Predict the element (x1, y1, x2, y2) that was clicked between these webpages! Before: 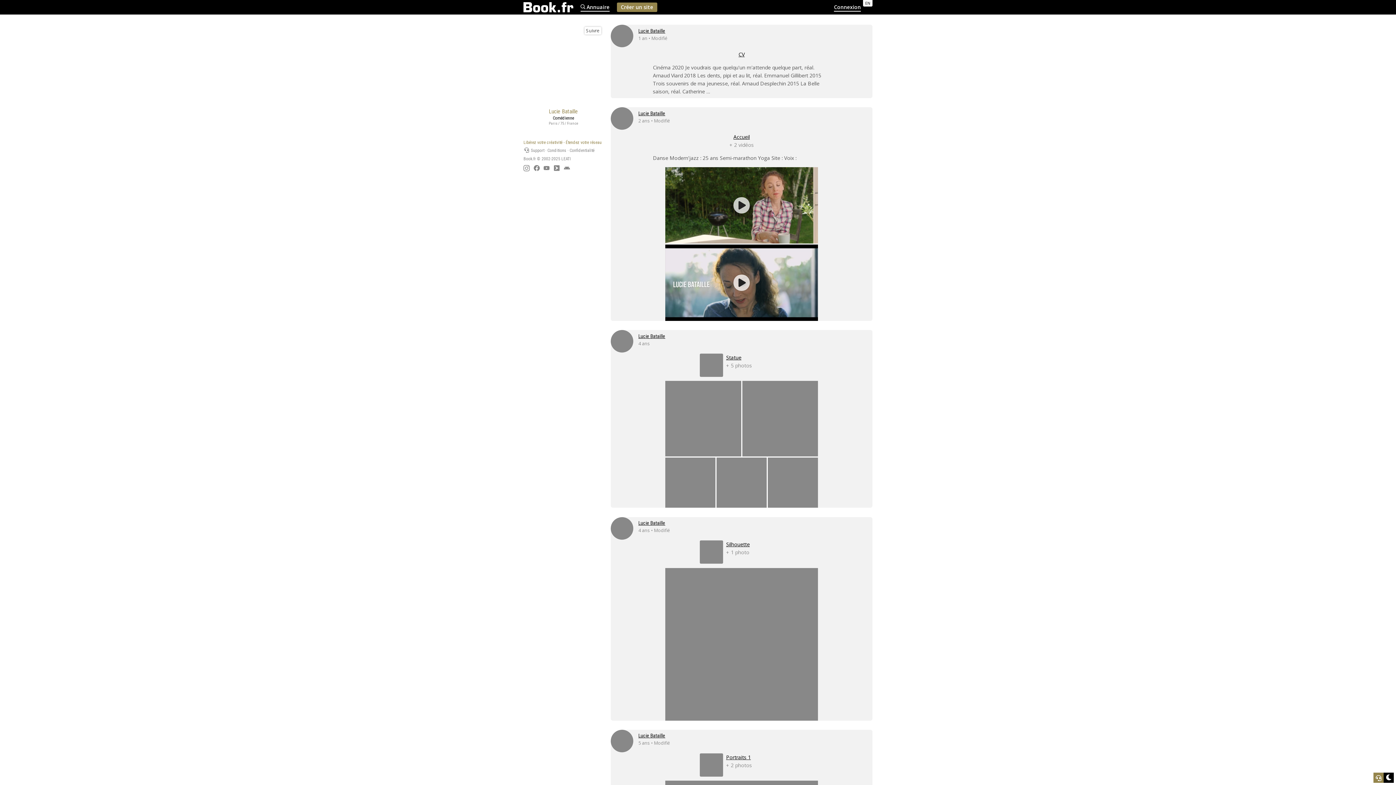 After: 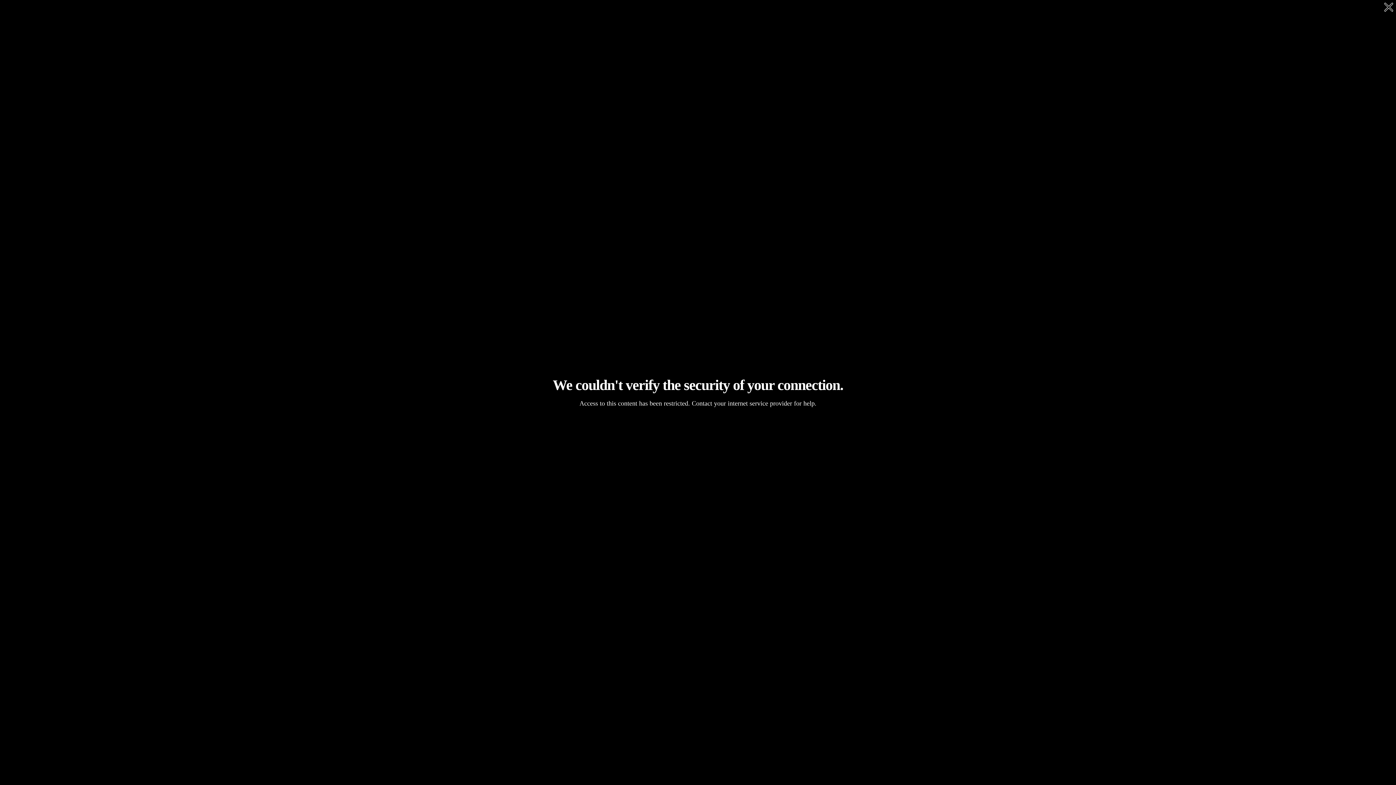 Action: bbox: (665, 167, 818, 243)